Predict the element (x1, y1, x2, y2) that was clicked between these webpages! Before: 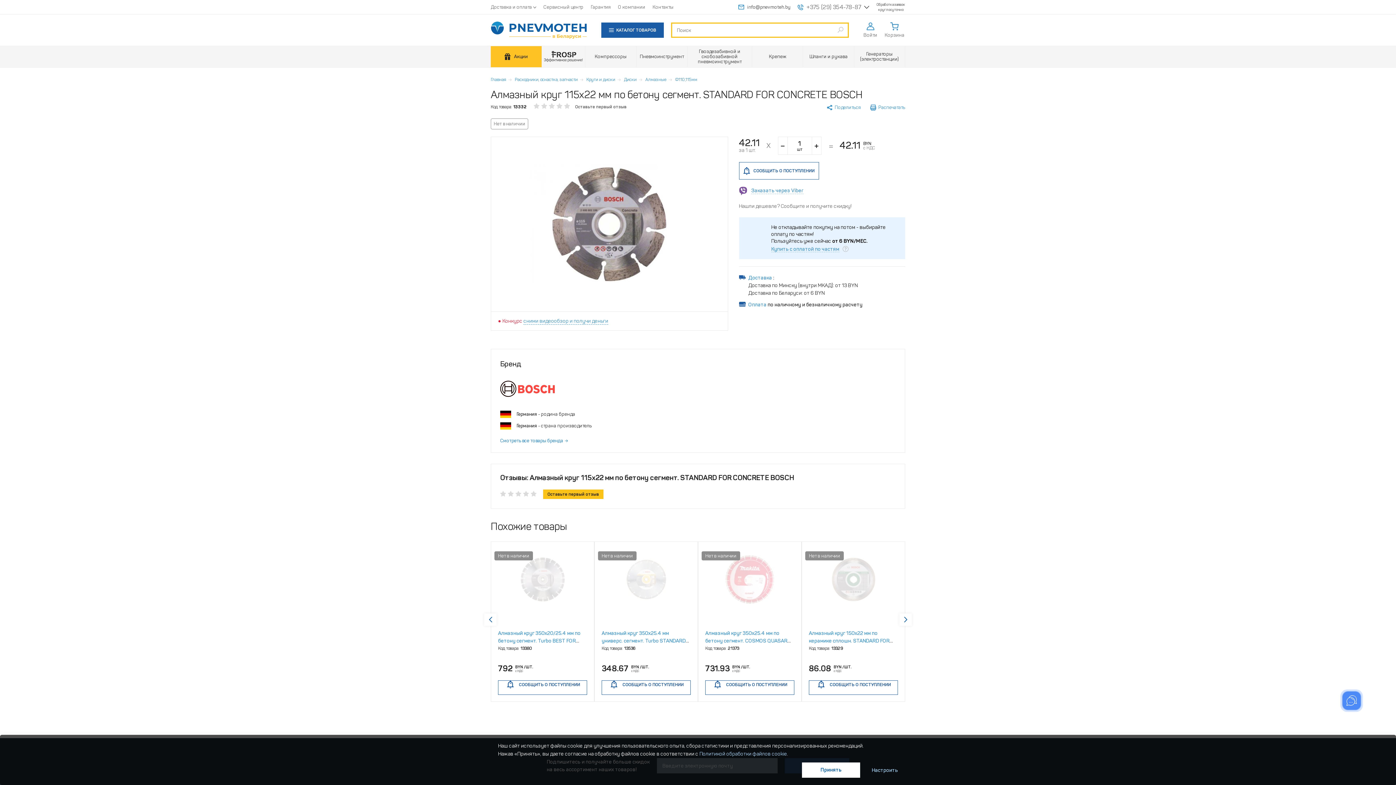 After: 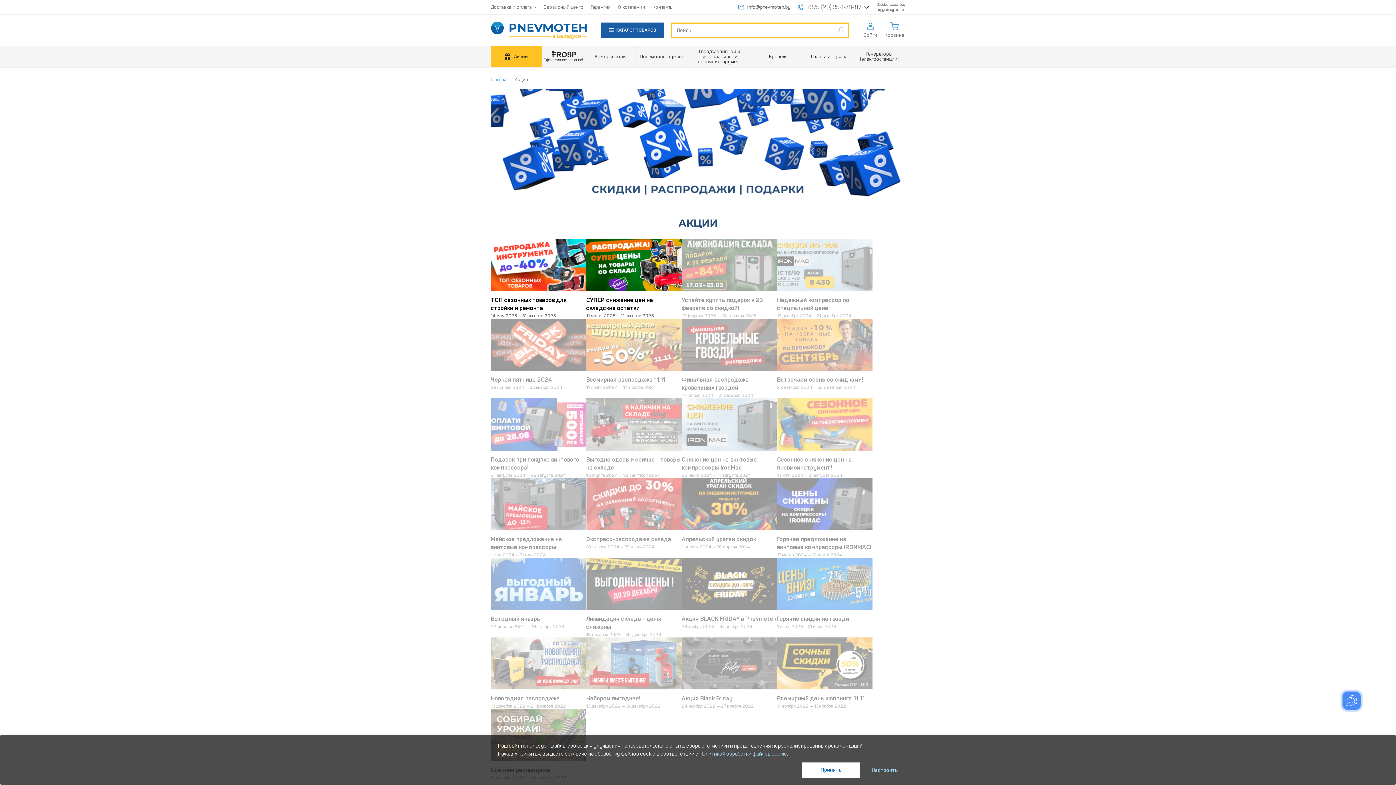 Action: bbox: (490, 46, 541, 67) label: Акции